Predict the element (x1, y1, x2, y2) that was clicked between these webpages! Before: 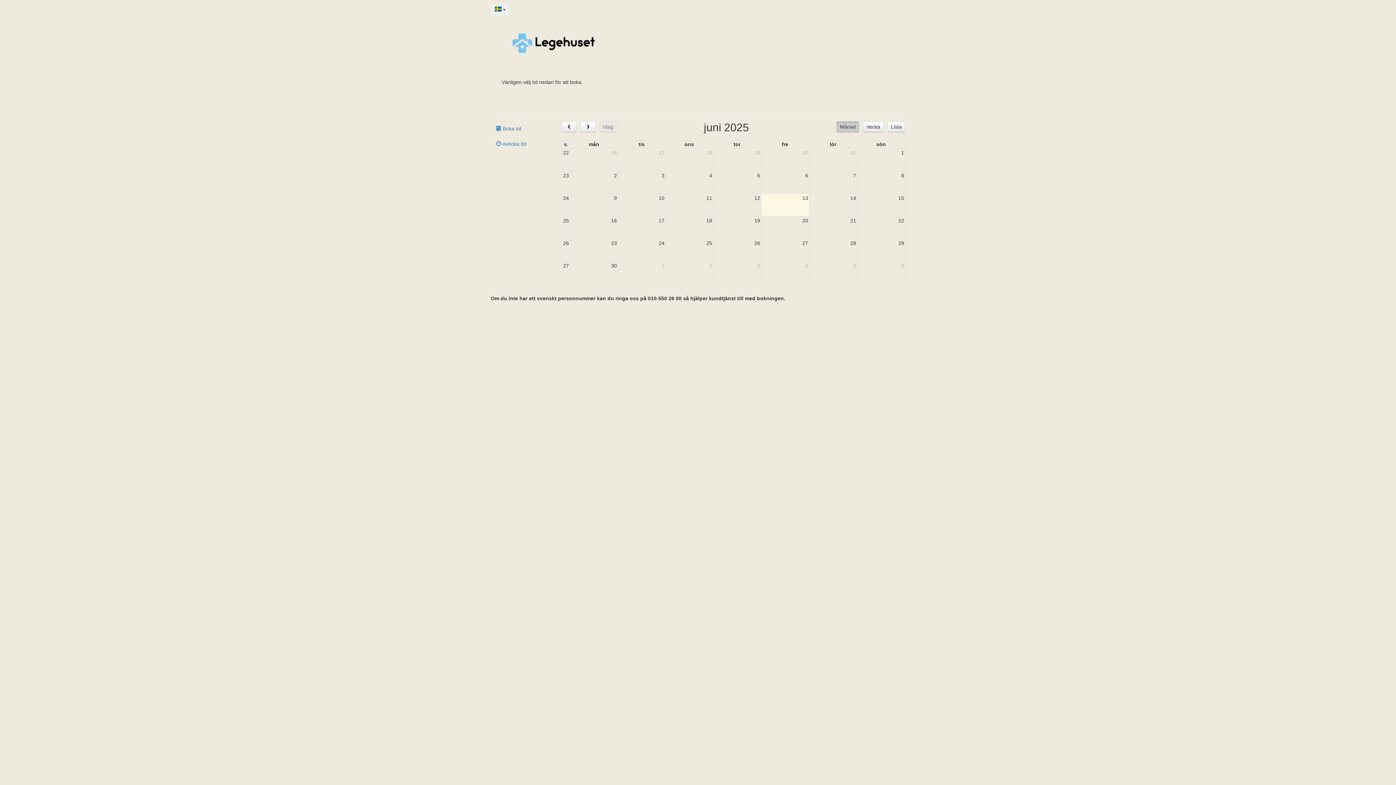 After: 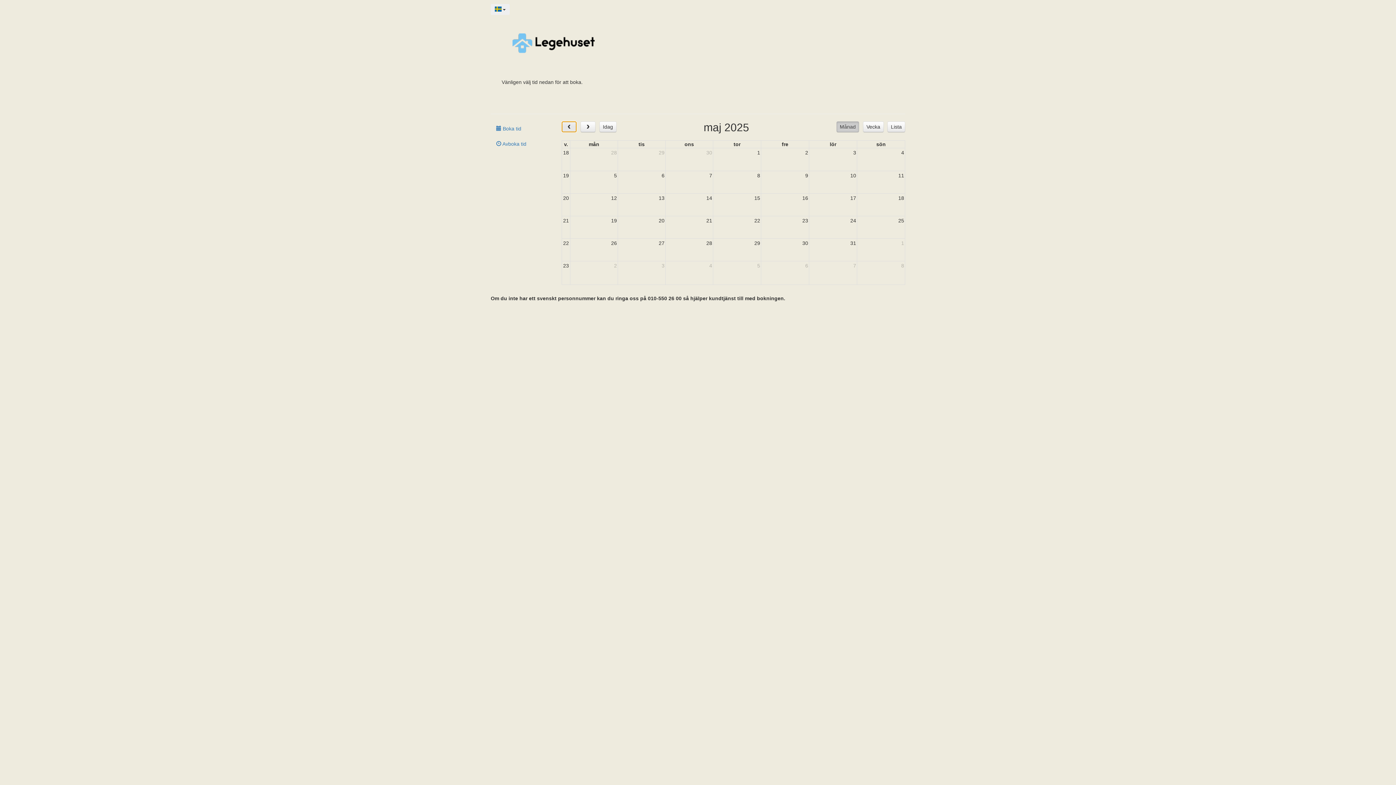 Action: bbox: (561, 121, 576, 132) label: prev